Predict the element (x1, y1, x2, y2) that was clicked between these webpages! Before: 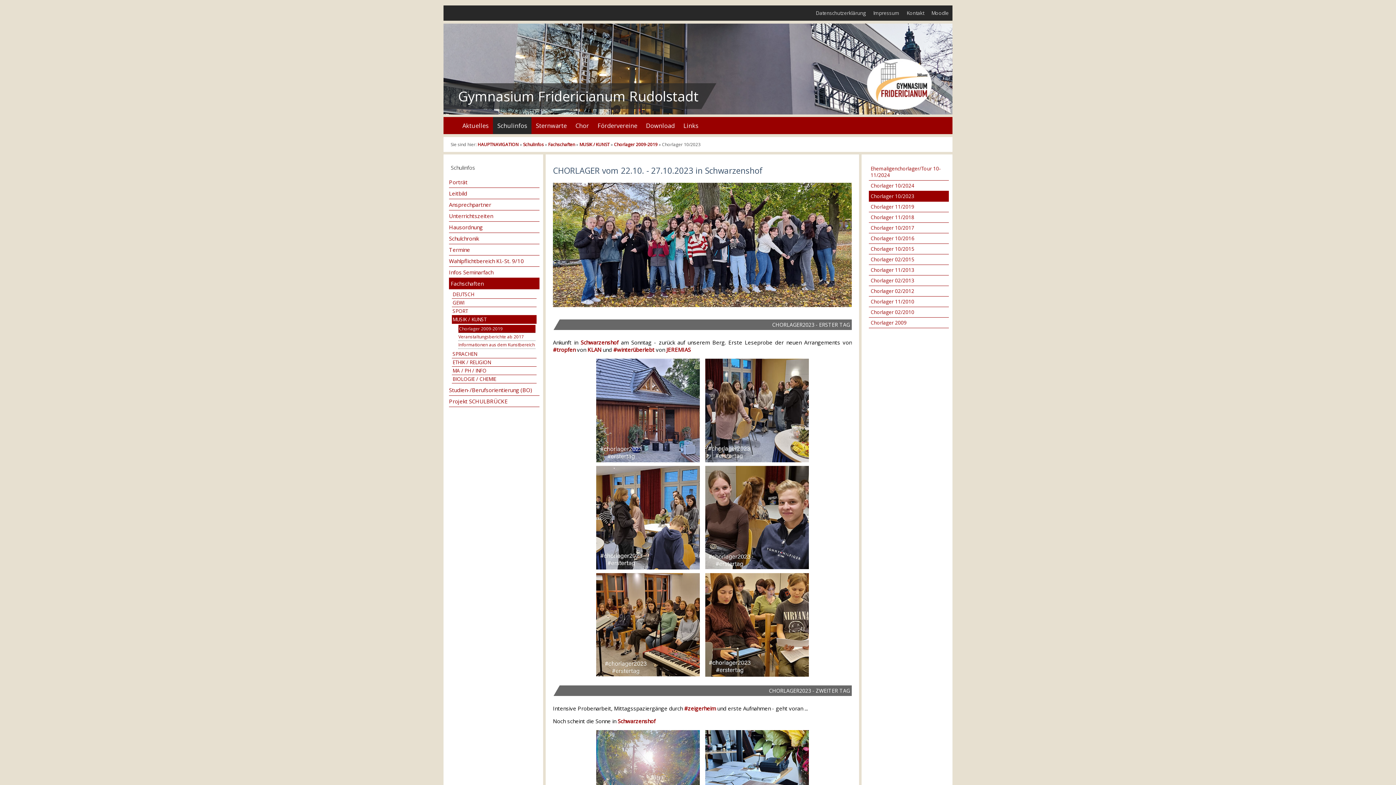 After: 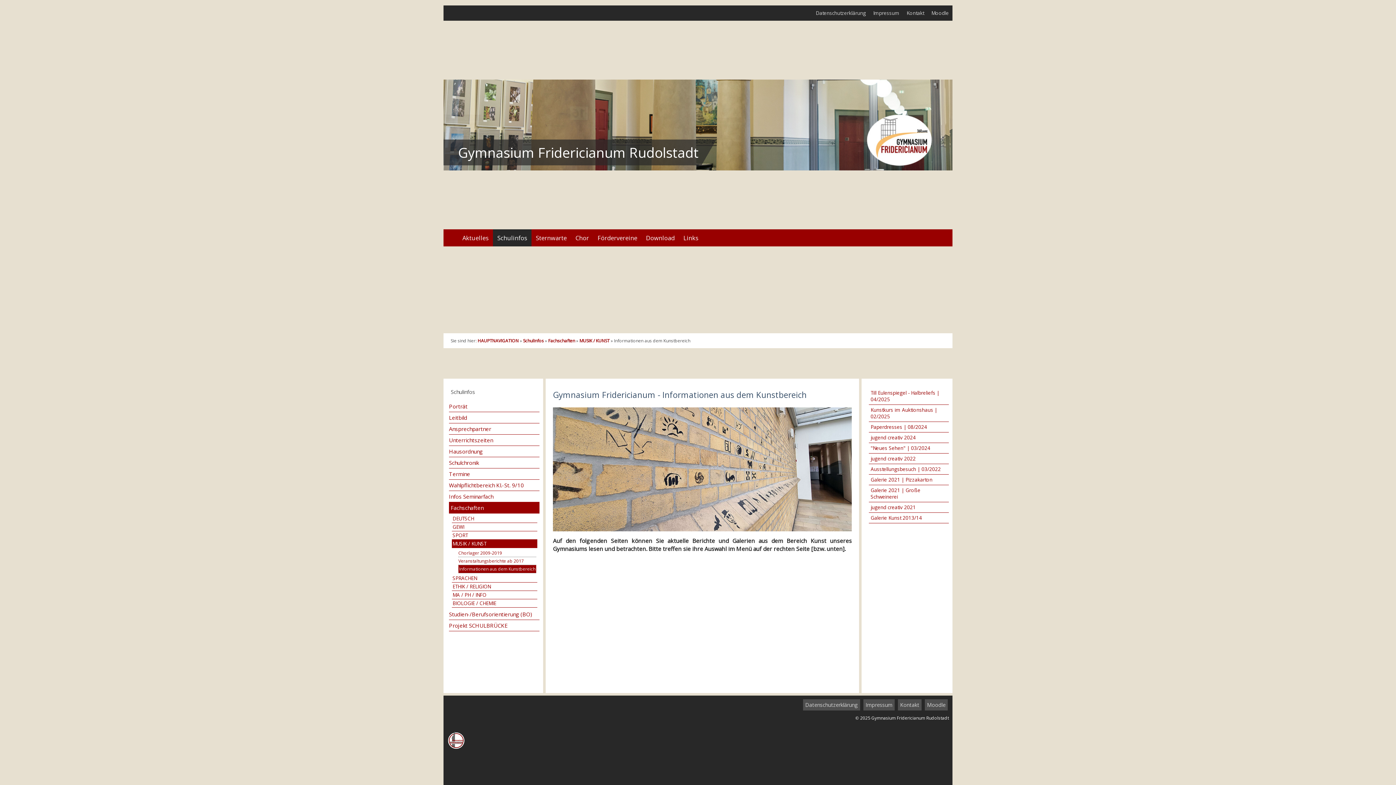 Action: label: Informationen aus dem Kunstbereich bbox: (458, 341, 535, 349)